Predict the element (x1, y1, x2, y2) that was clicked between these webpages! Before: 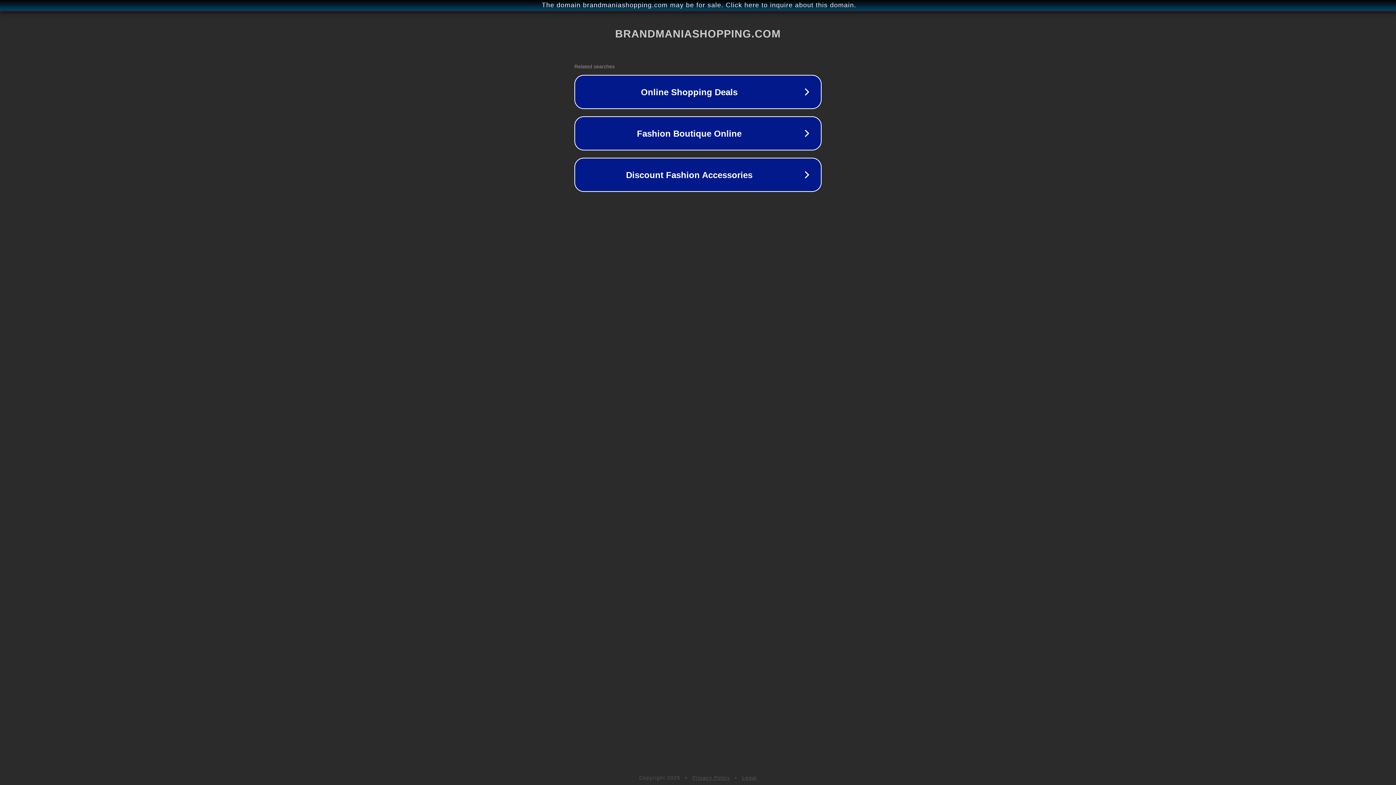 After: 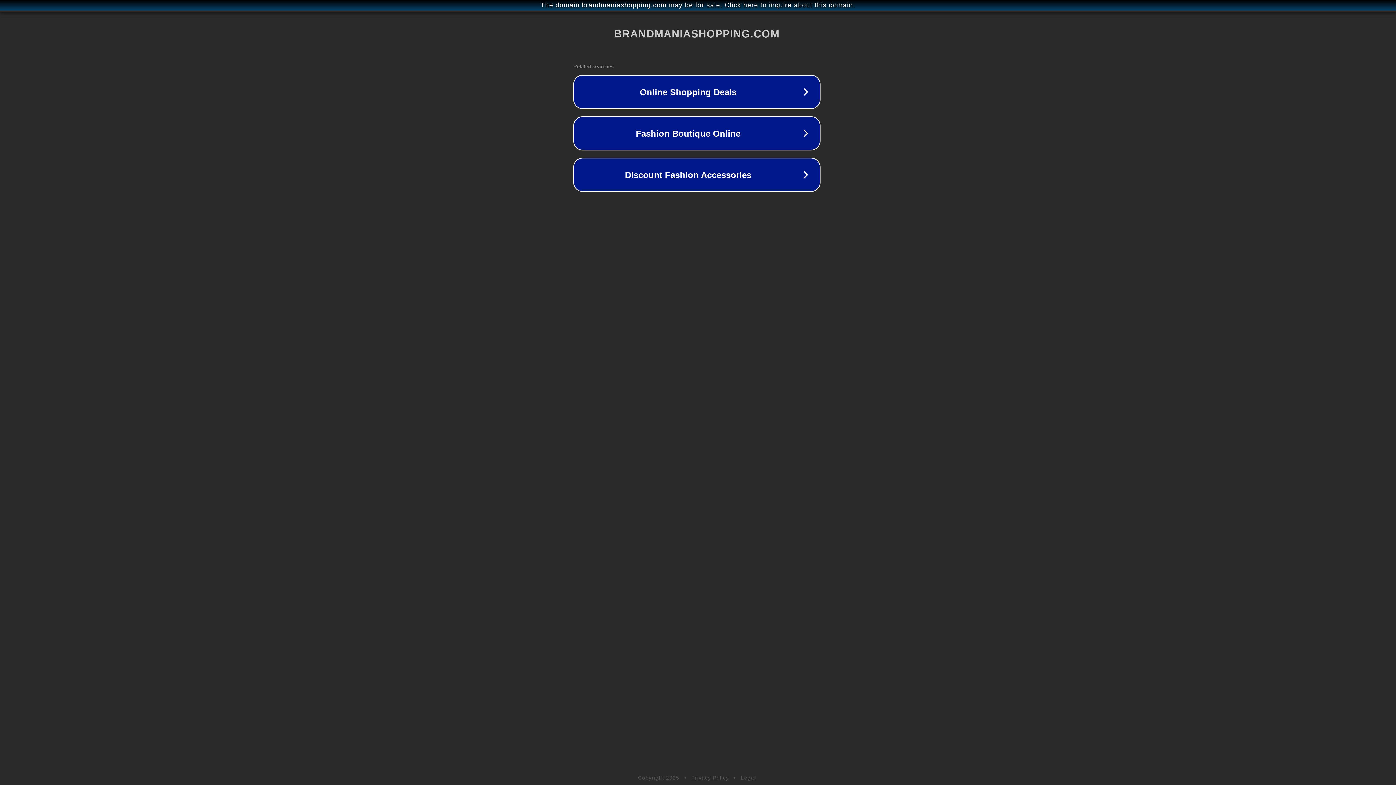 Action: bbox: (1, 1, 1397, 9) label: The domain brandmaniashopping.com may be for sale. Click here to inquire about this domain.